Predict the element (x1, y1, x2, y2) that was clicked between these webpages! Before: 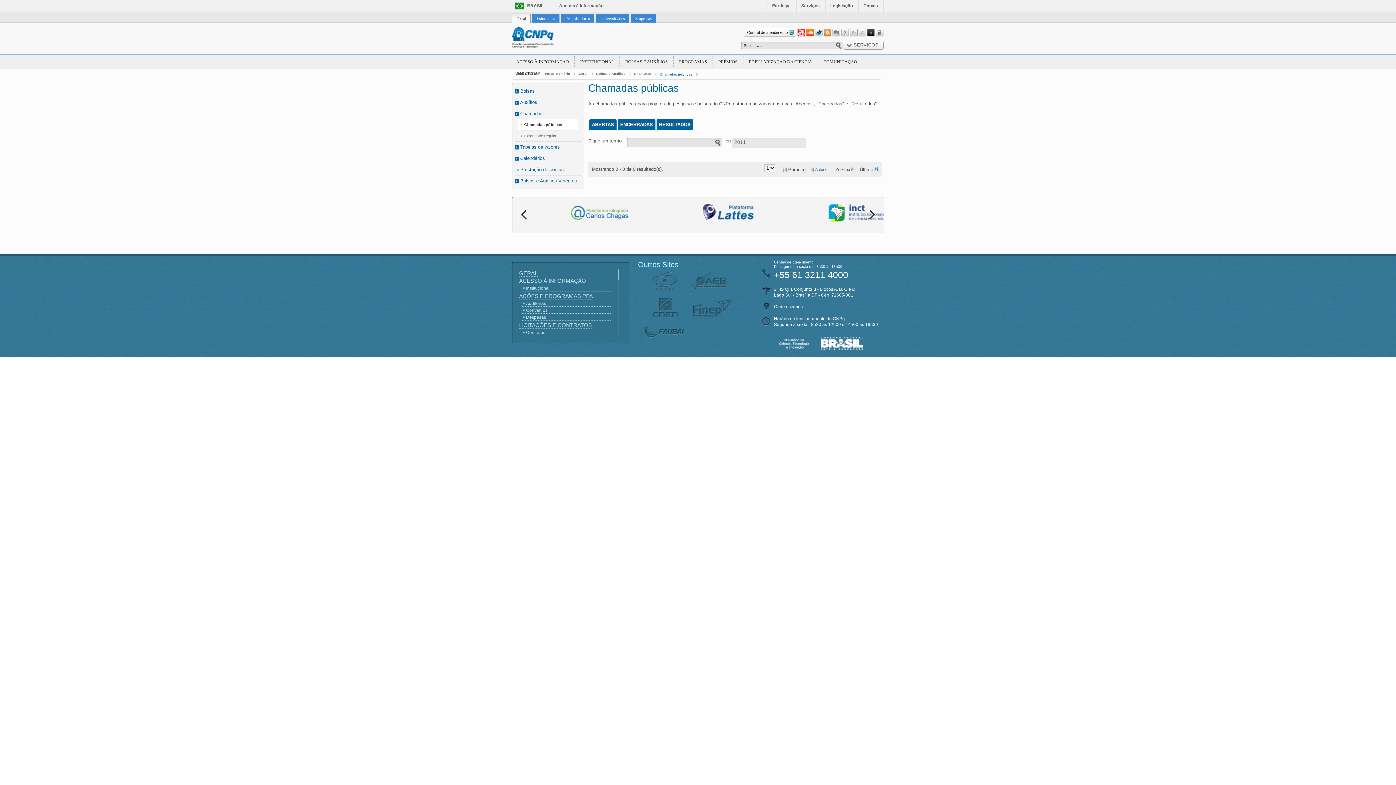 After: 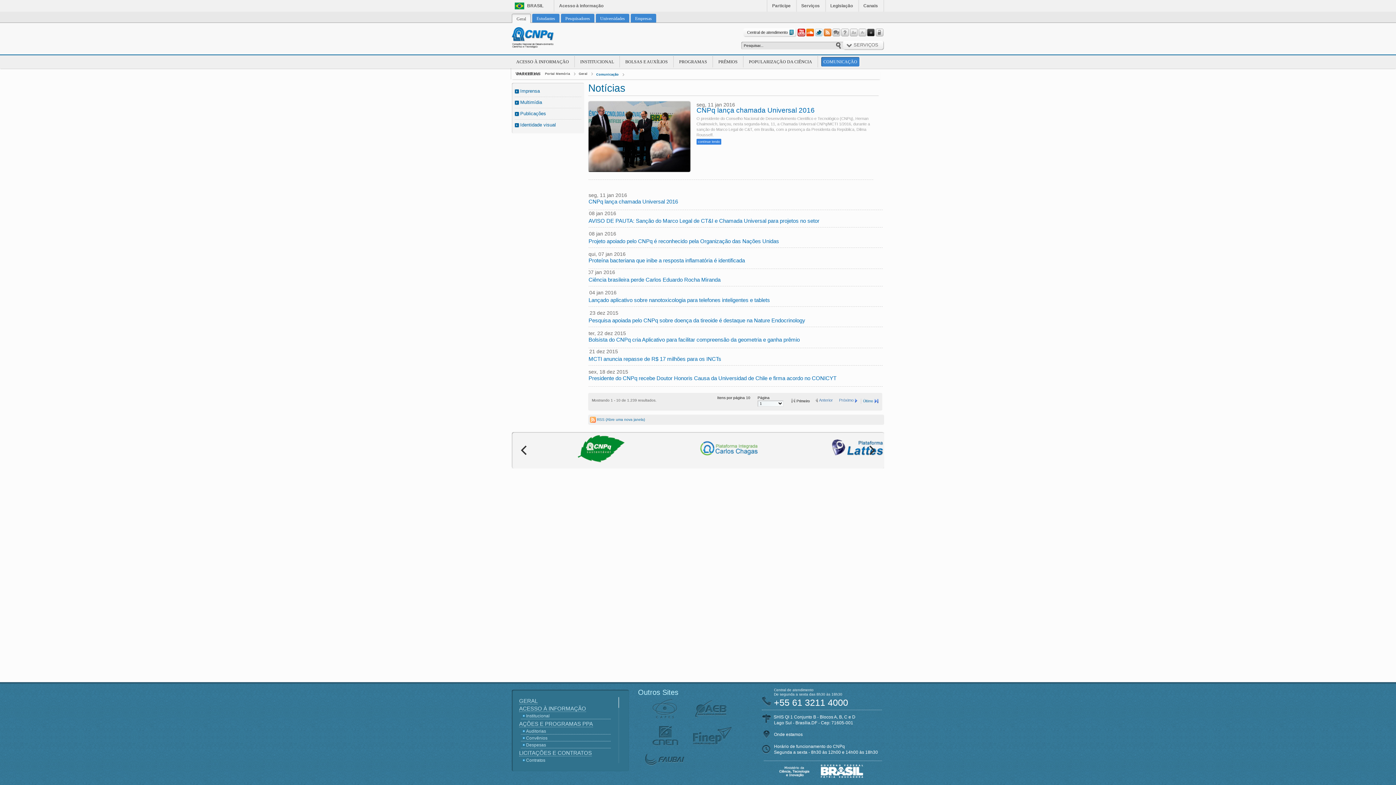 Action: label: COMUNICAÇÃO bbox: (821, 57, 859, 66)